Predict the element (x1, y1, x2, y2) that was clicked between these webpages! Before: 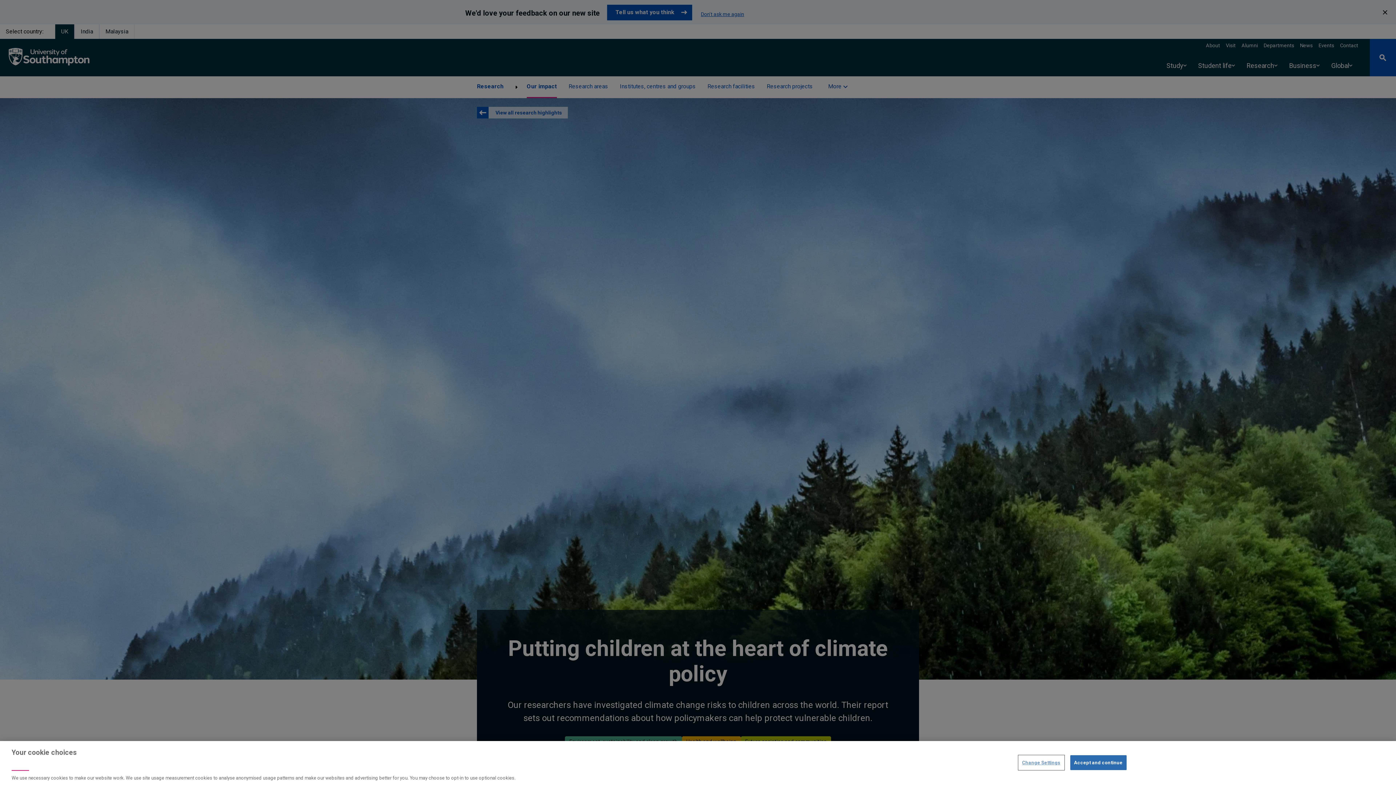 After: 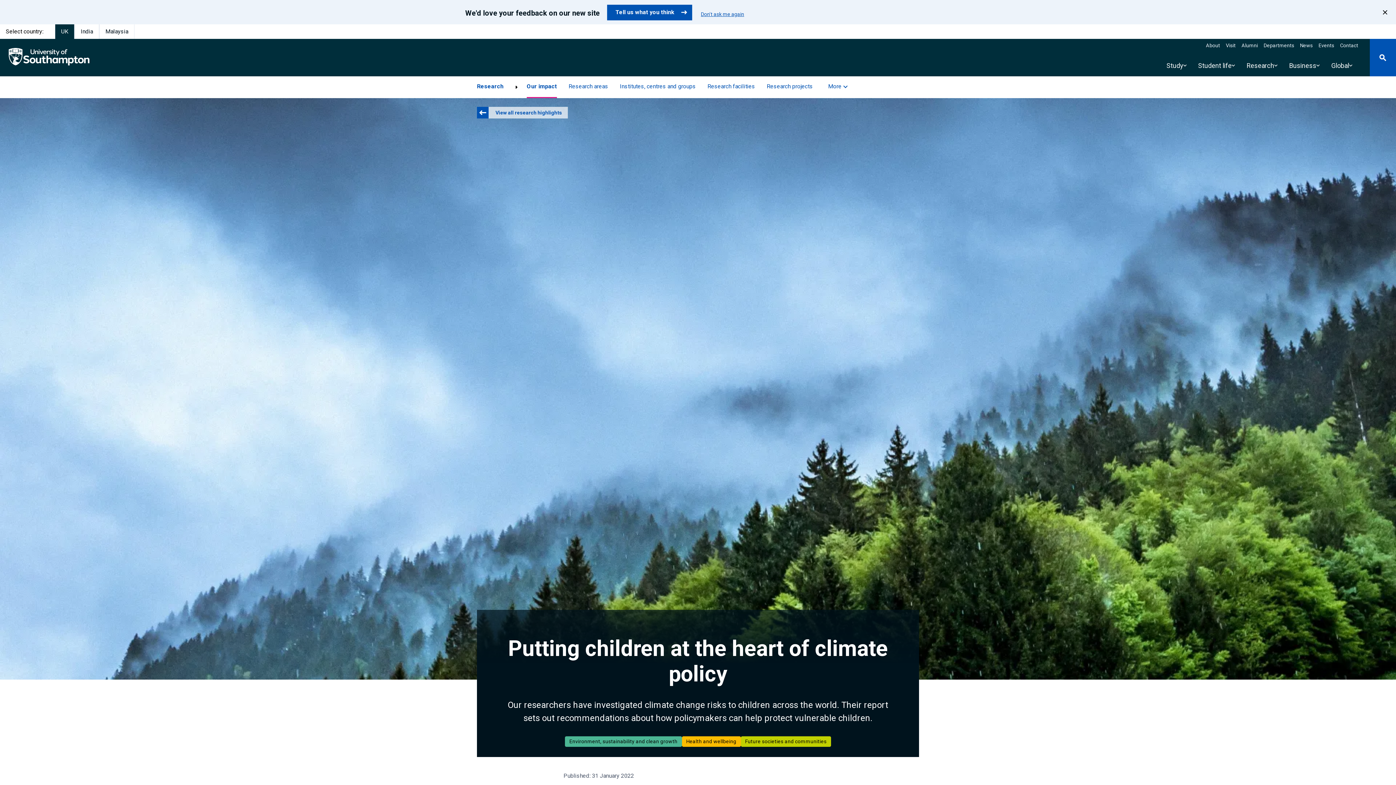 Action: label: Accept and continue bbox: (1070, 755, 1126, 770)